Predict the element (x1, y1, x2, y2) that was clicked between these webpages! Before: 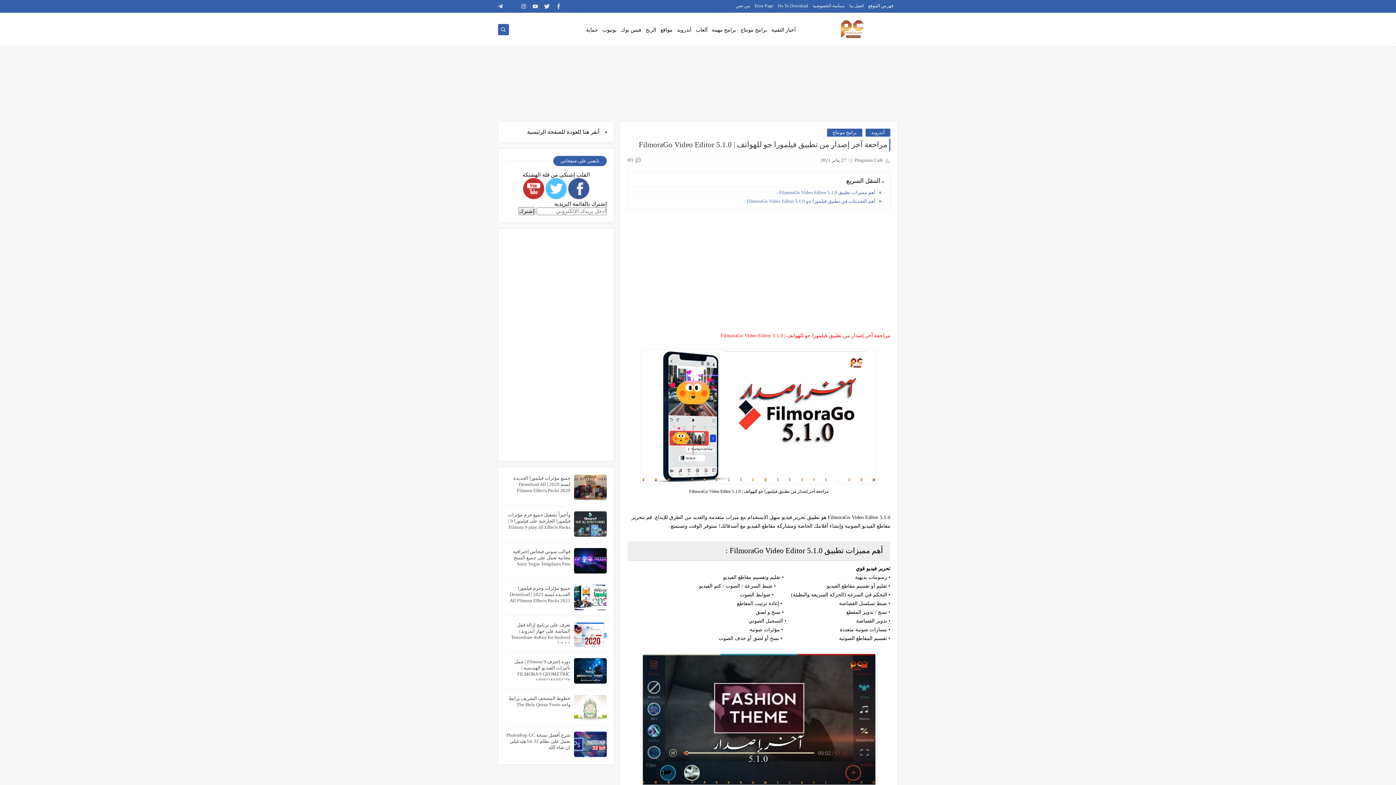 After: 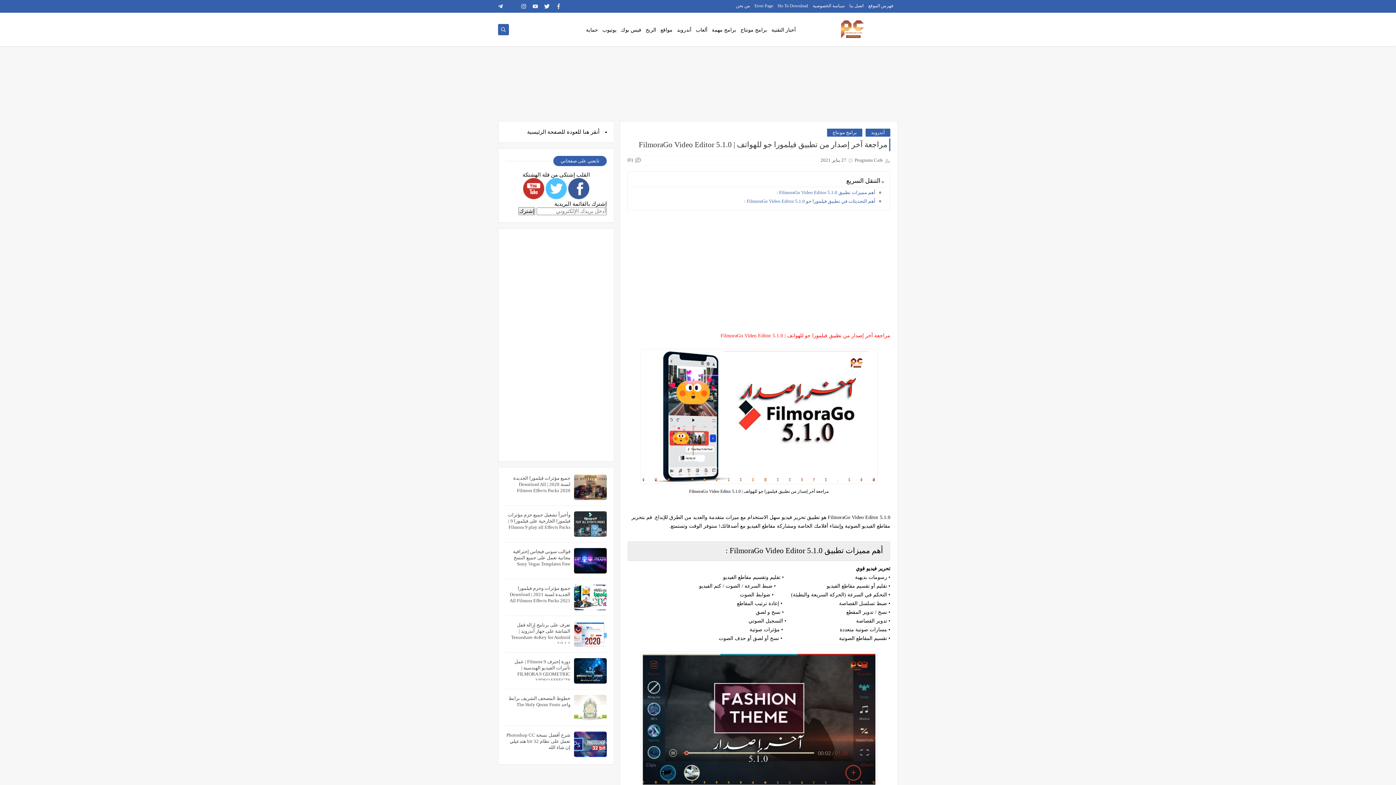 Action: bbox: (542, 1, 551, 11)